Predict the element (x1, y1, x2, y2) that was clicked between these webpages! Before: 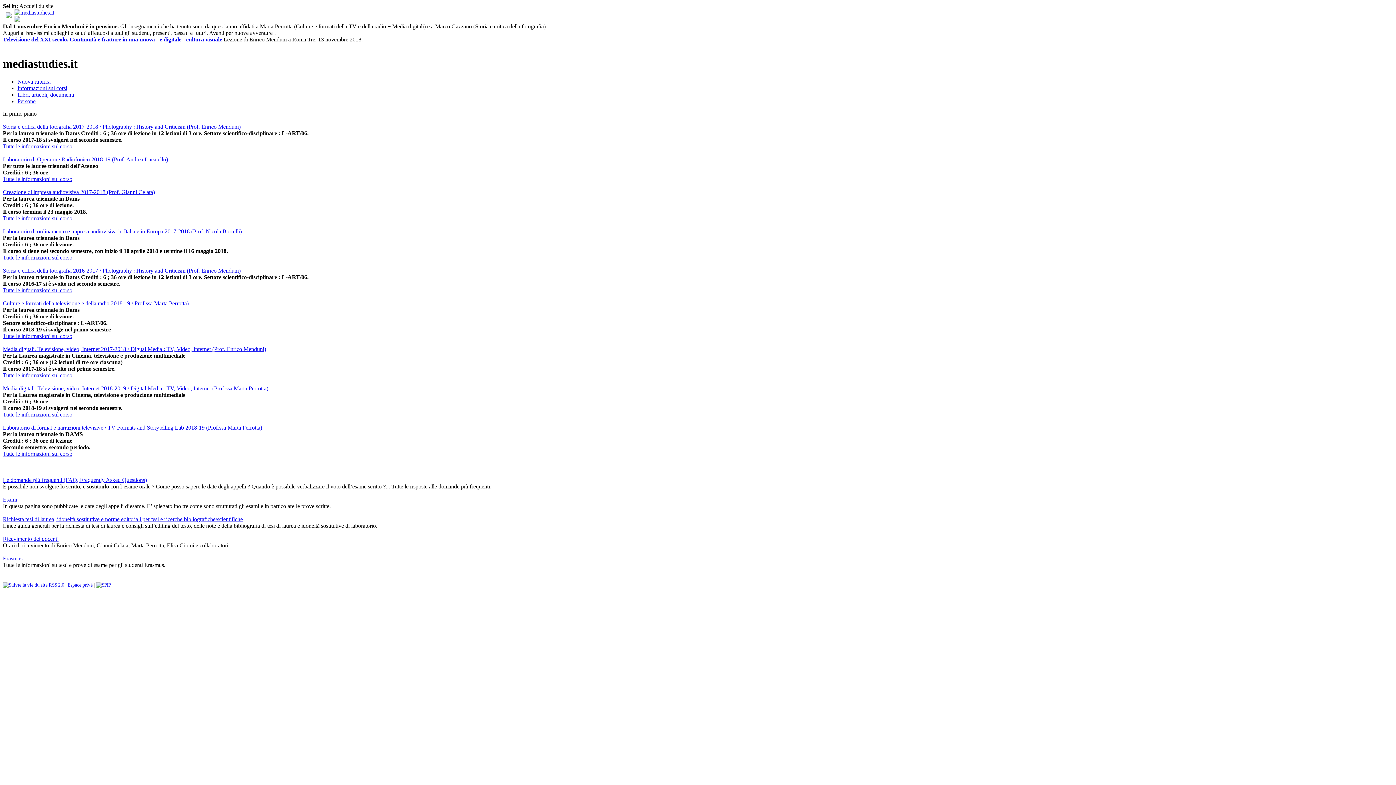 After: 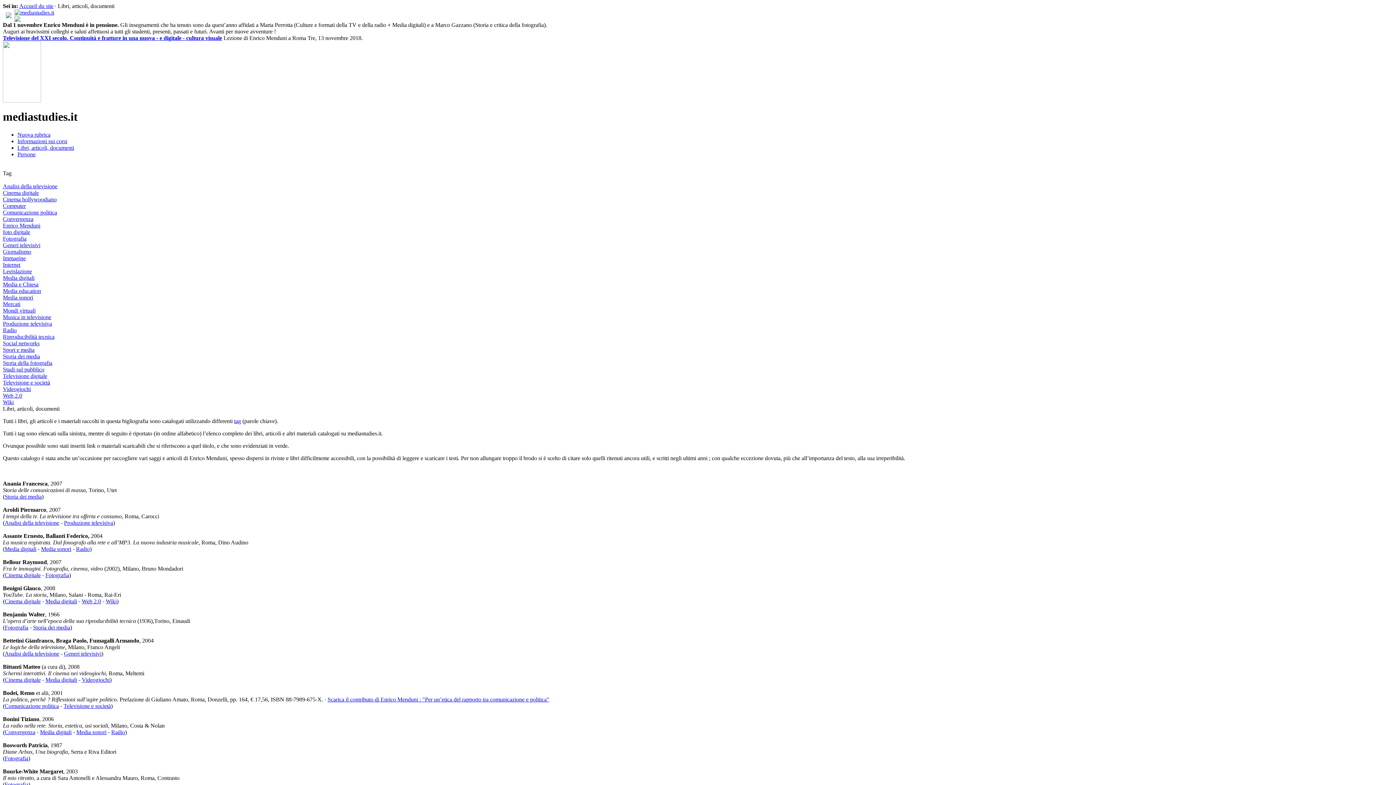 Action: label: Libri, articoli, documenti bbox: (17, 91, 74, 97)